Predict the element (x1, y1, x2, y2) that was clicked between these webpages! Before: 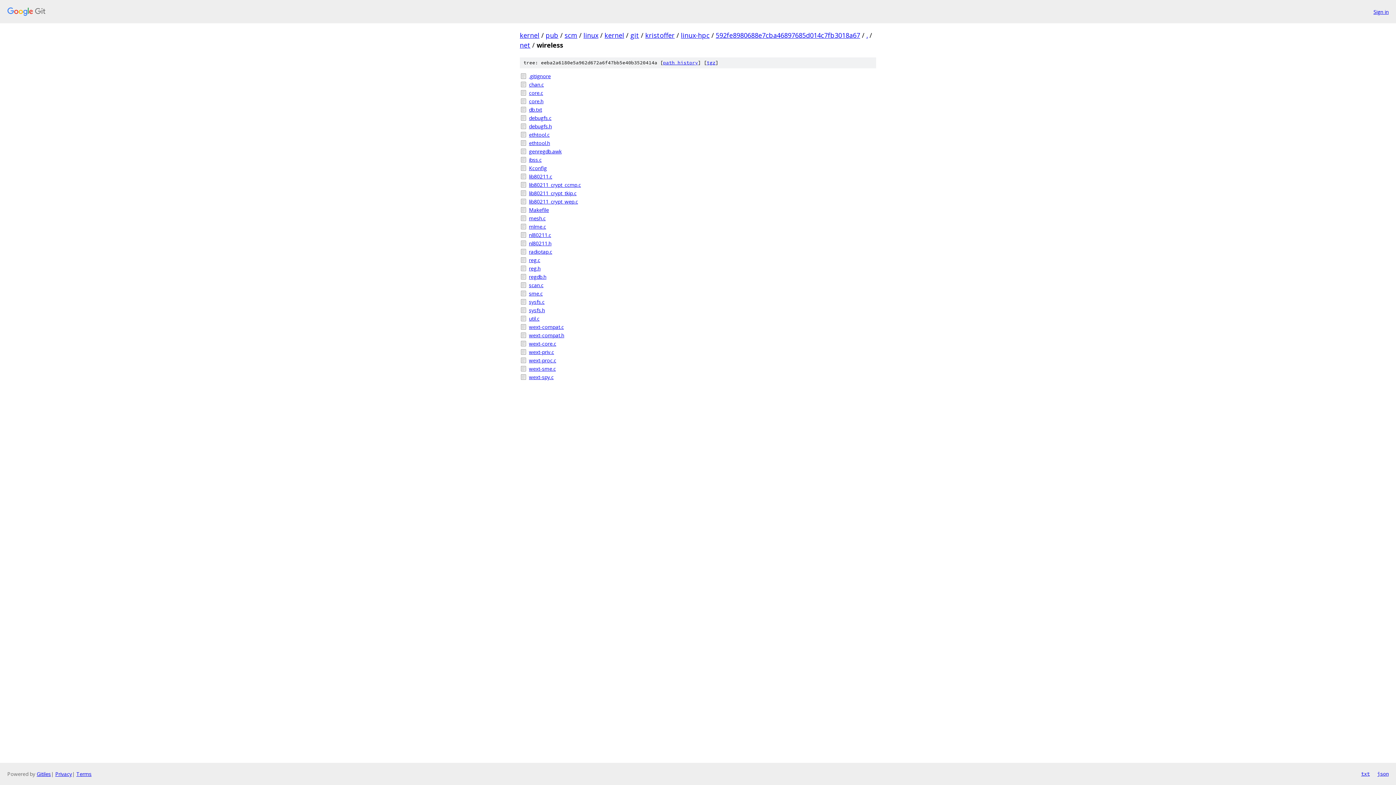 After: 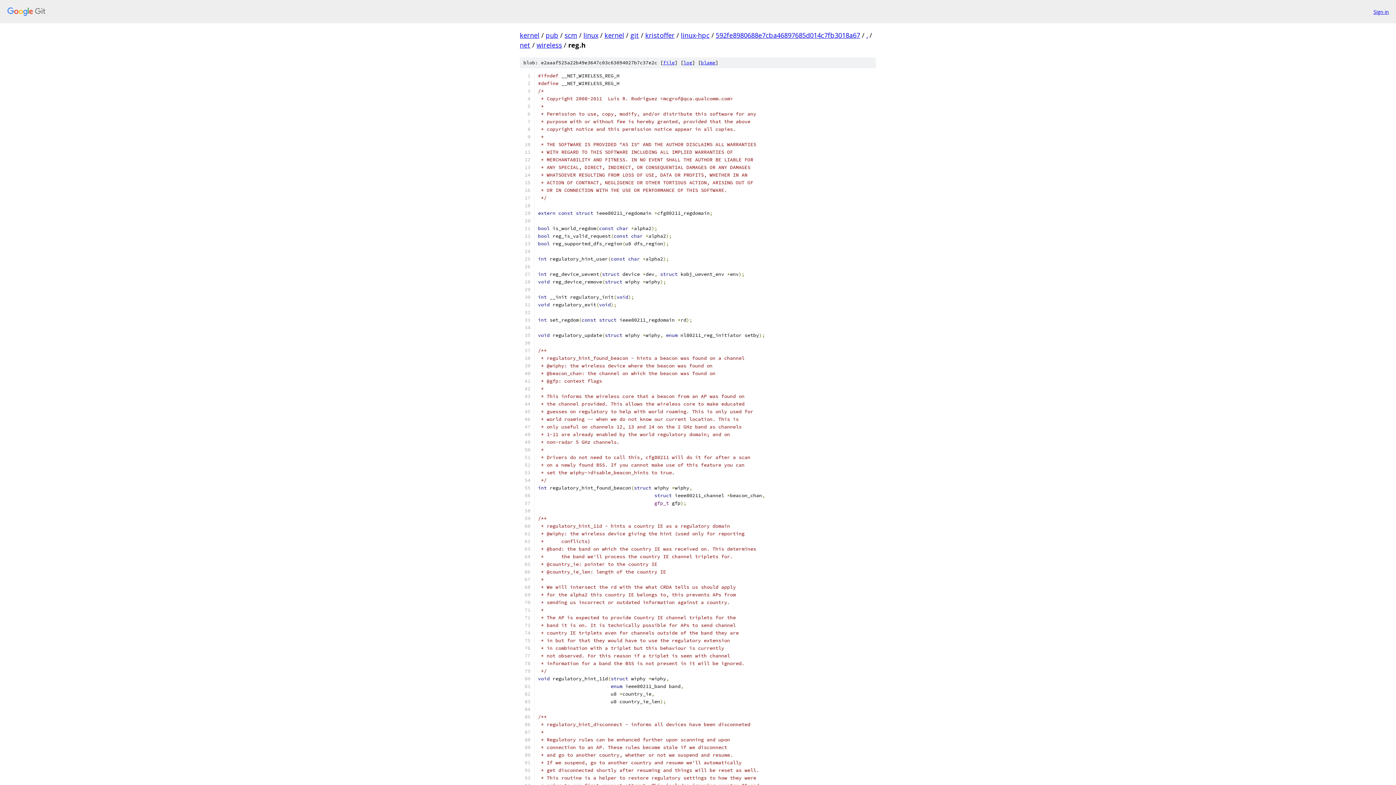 Action: bbox: (529, 264, 876, 272) label: reg.h